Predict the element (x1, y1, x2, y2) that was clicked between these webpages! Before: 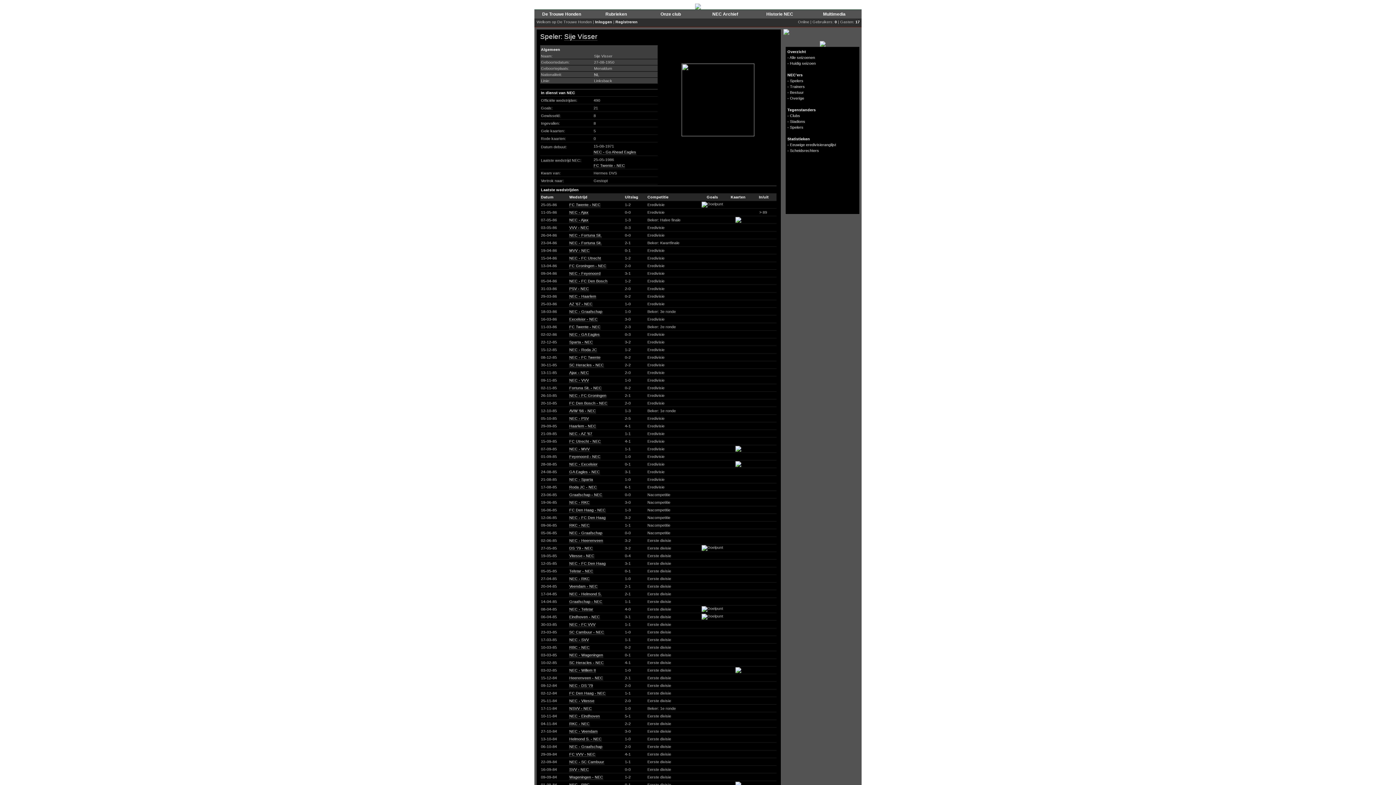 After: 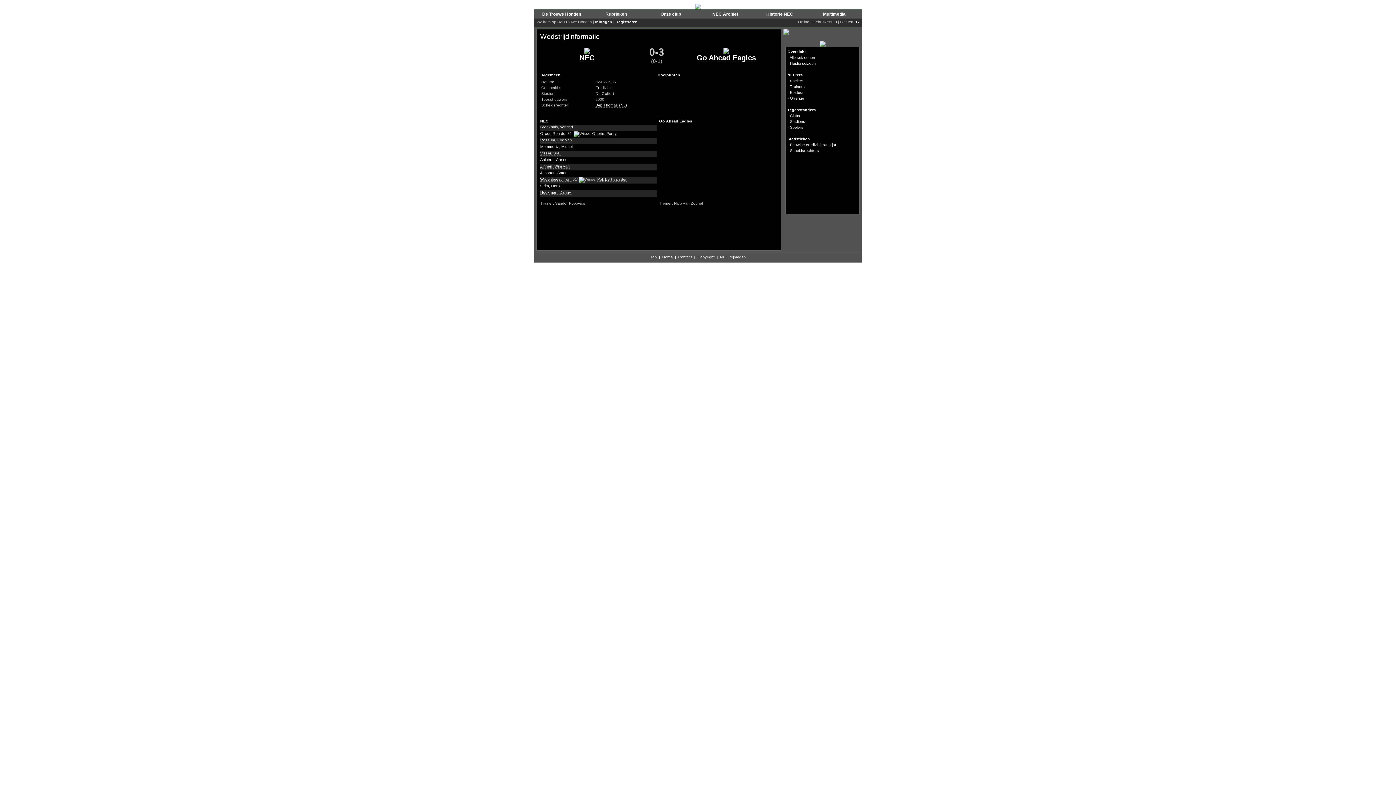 Action: label: NEC - GA Eagles bbox: (569, 332, 600, 337)